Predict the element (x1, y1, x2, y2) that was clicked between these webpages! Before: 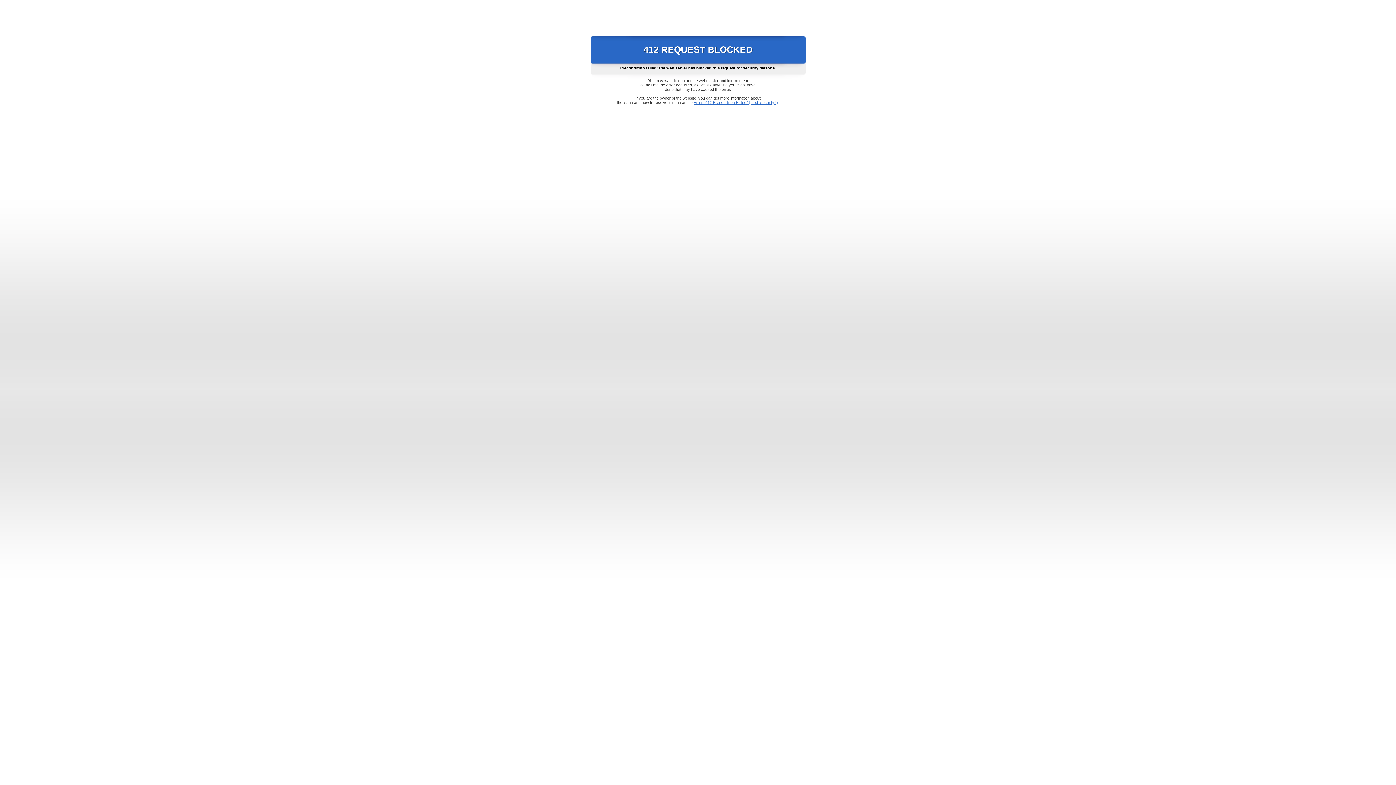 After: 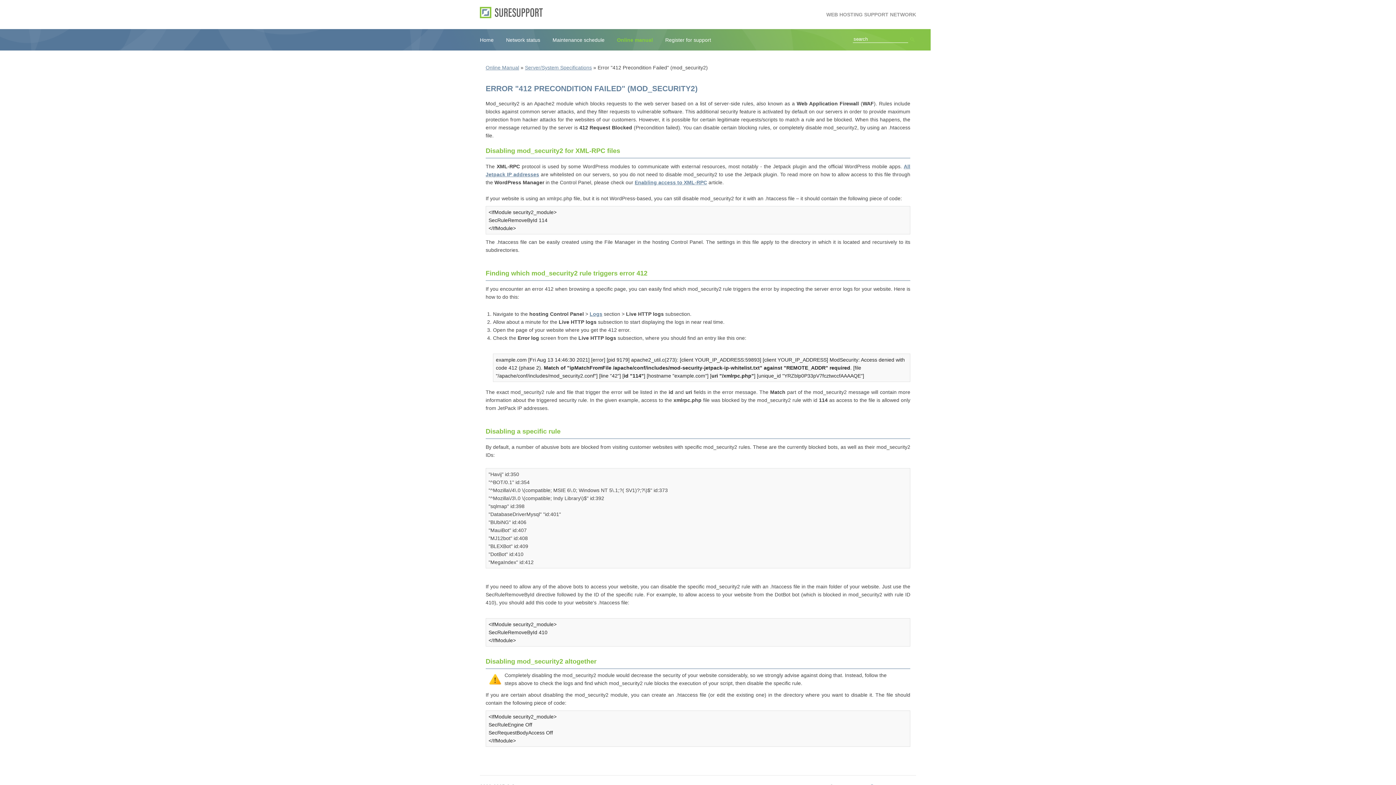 Action: label: Error "412 Precondition Failed" (mod_security2) bbox: (693, 100, 778, 104)